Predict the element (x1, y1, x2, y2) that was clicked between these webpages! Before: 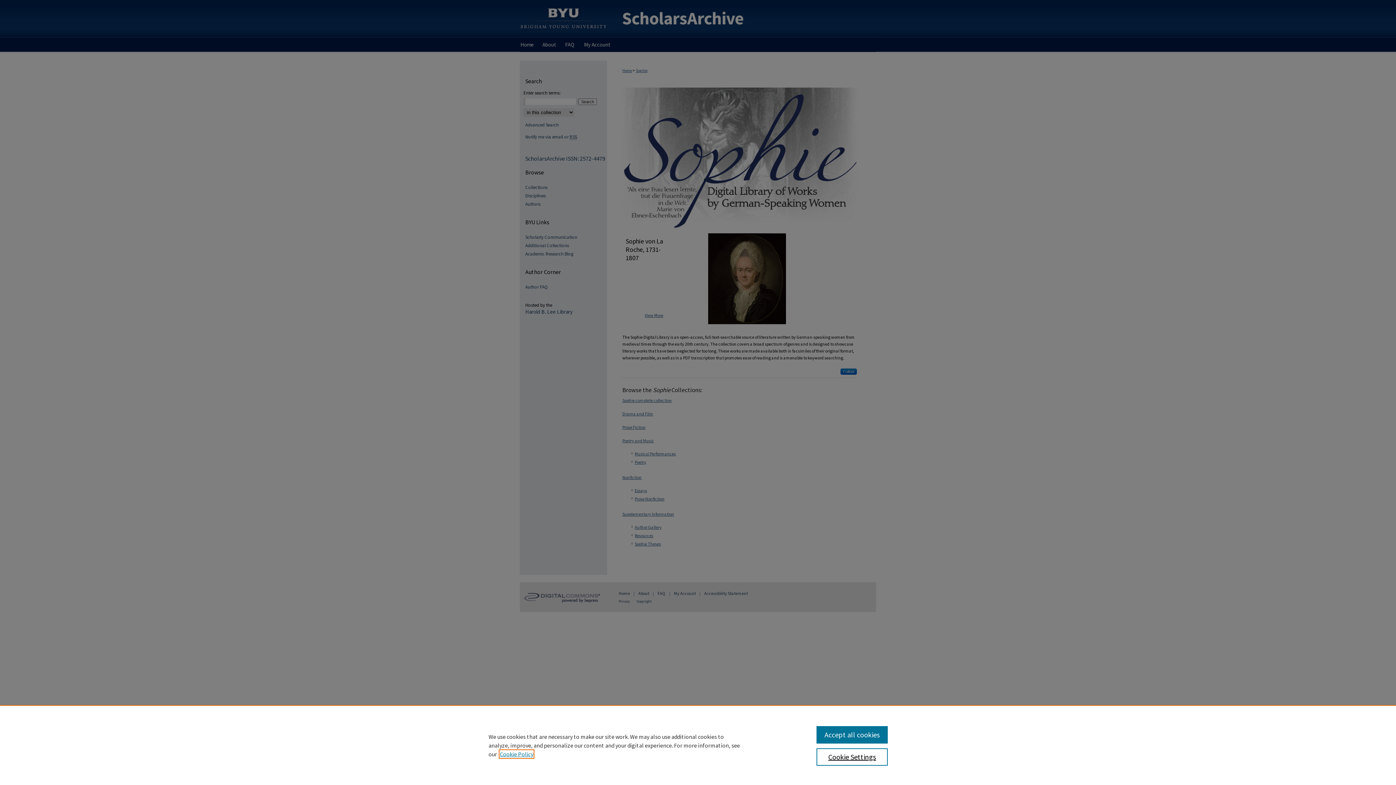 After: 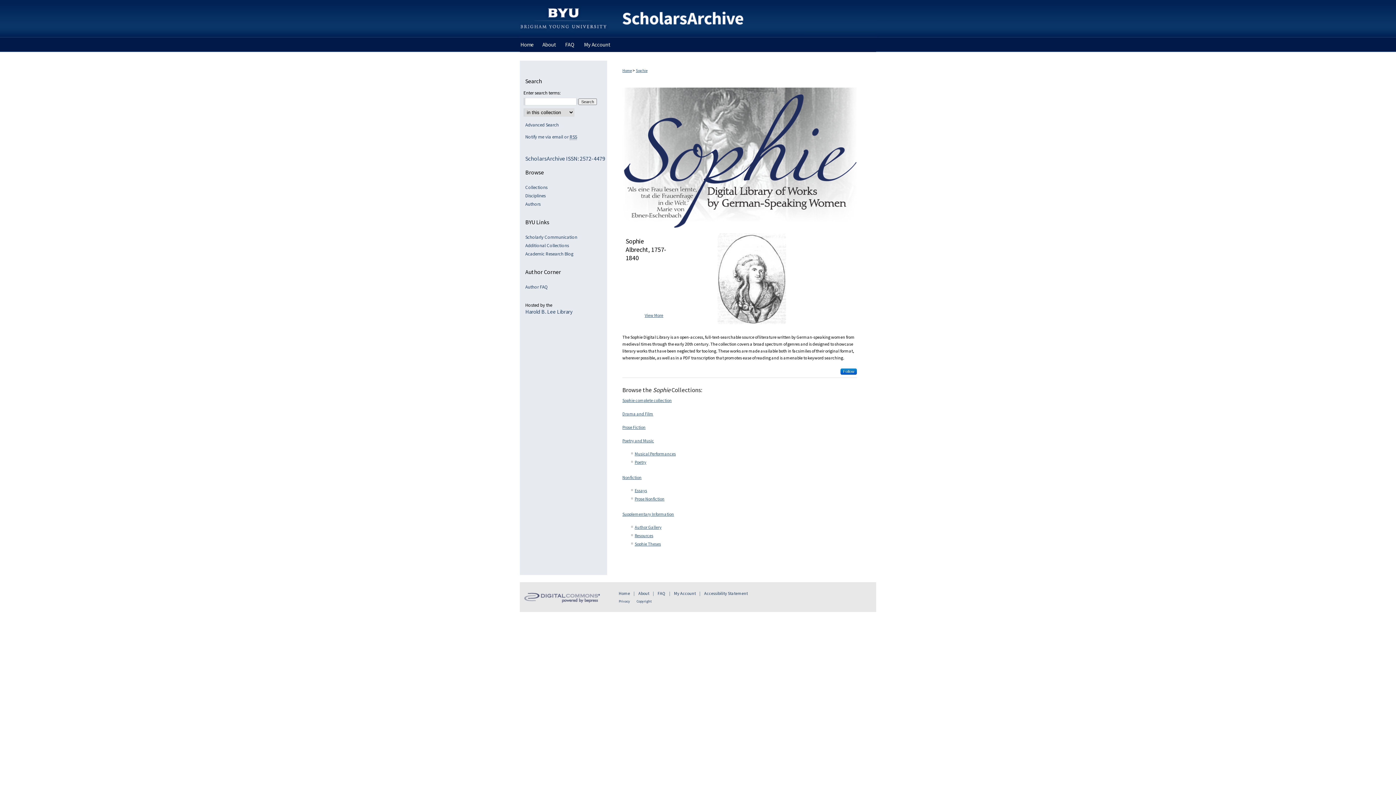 Action: label: Accept all cookies bbox: (816, 726, 887, 744)